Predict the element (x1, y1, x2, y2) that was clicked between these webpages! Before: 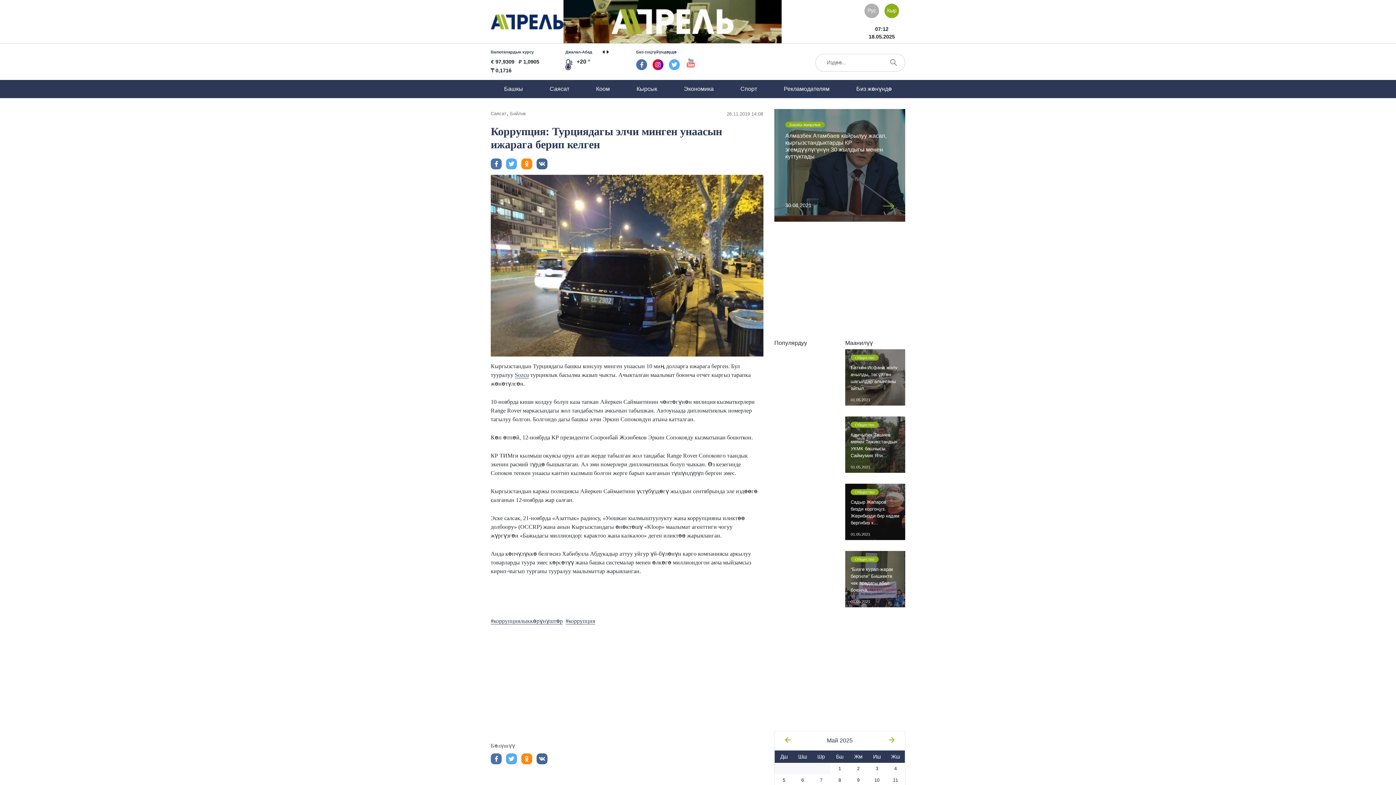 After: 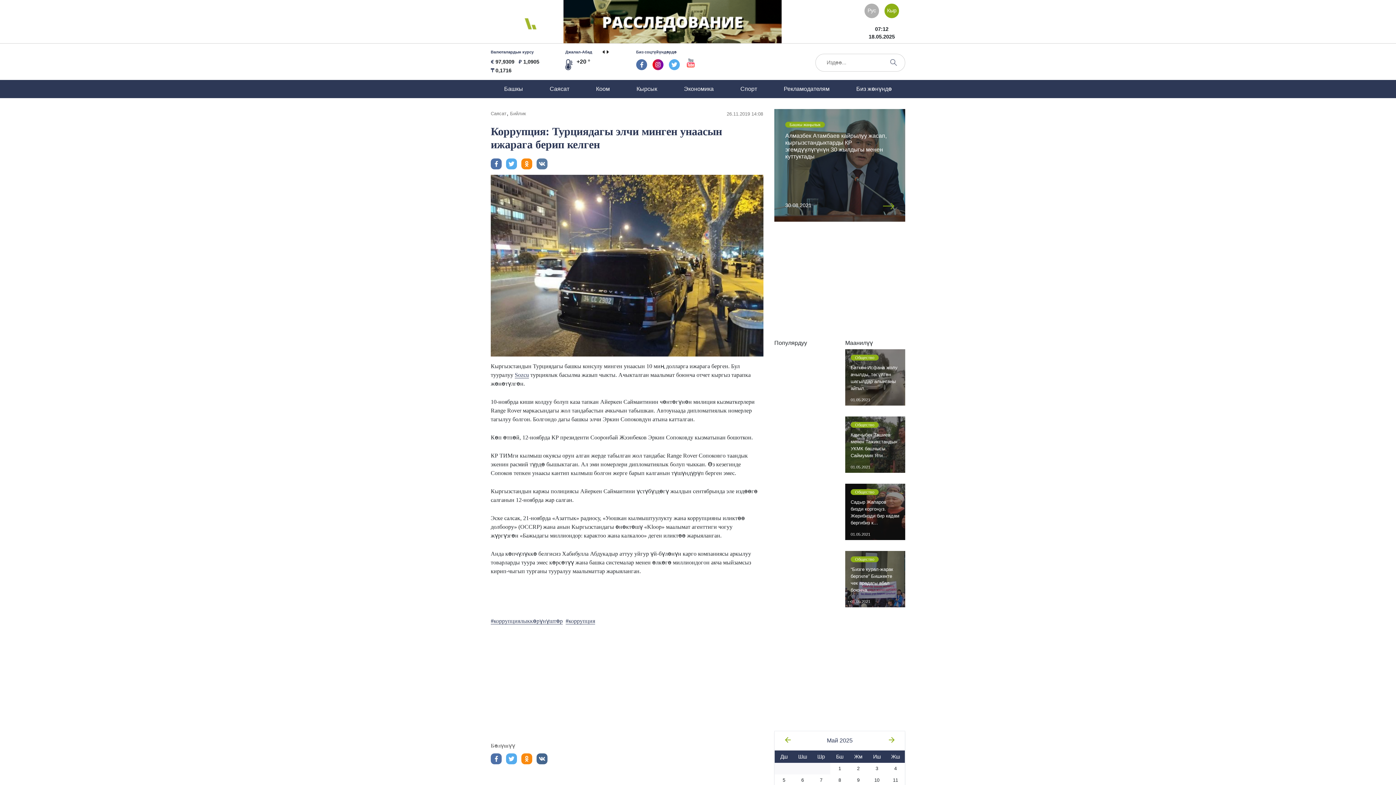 Action: bbox: (536, 158, 547, 169)